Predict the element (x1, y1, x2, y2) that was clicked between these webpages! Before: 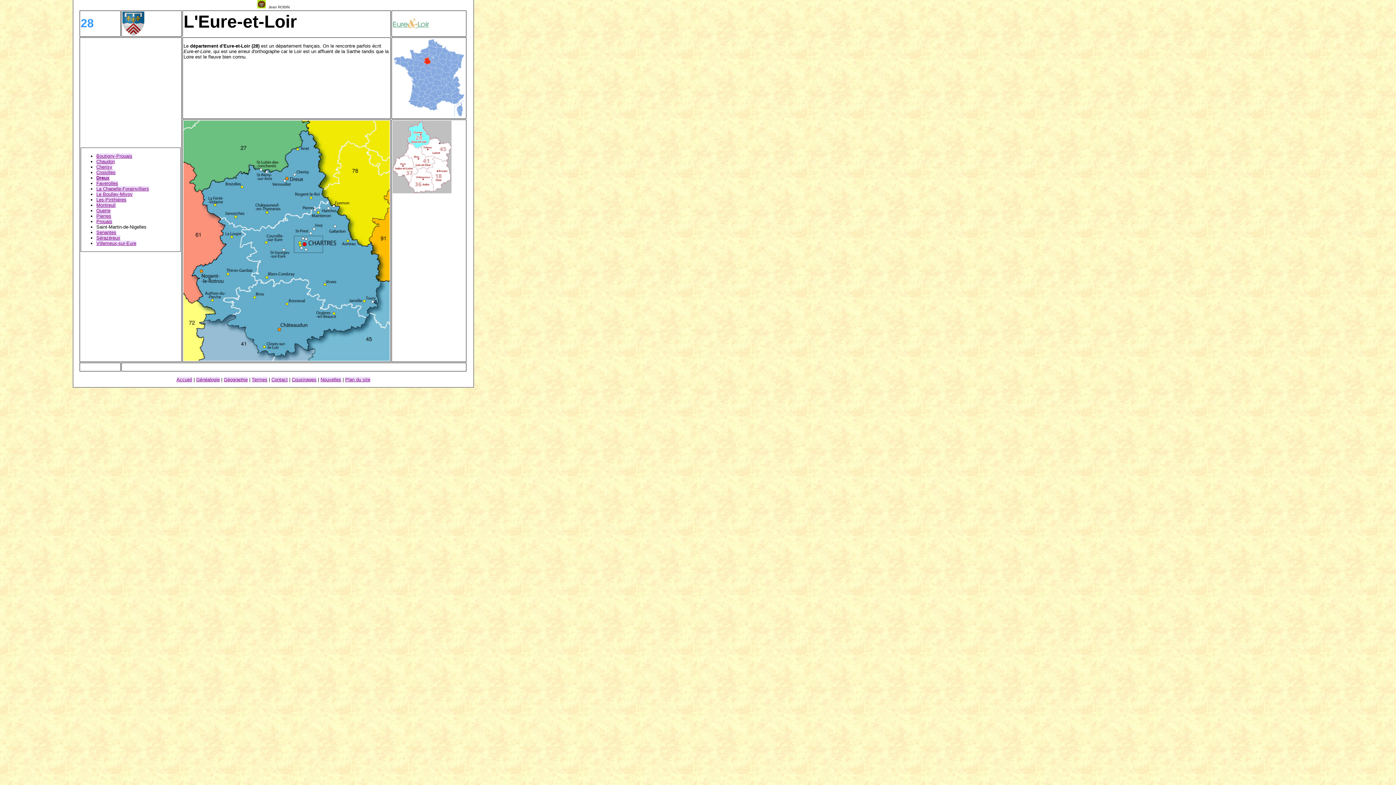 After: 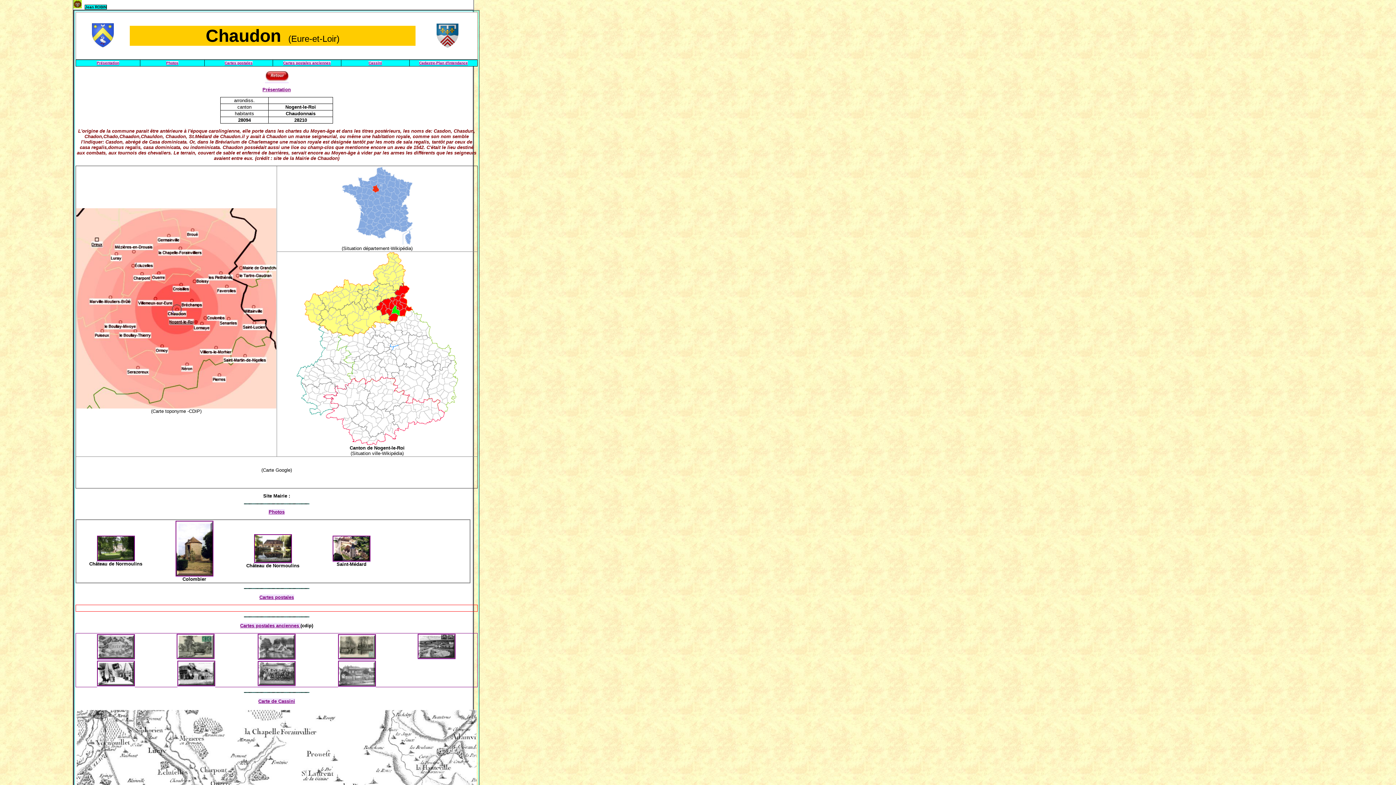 Action: label: Chaudon bbox: (96, 158, 114, 164)